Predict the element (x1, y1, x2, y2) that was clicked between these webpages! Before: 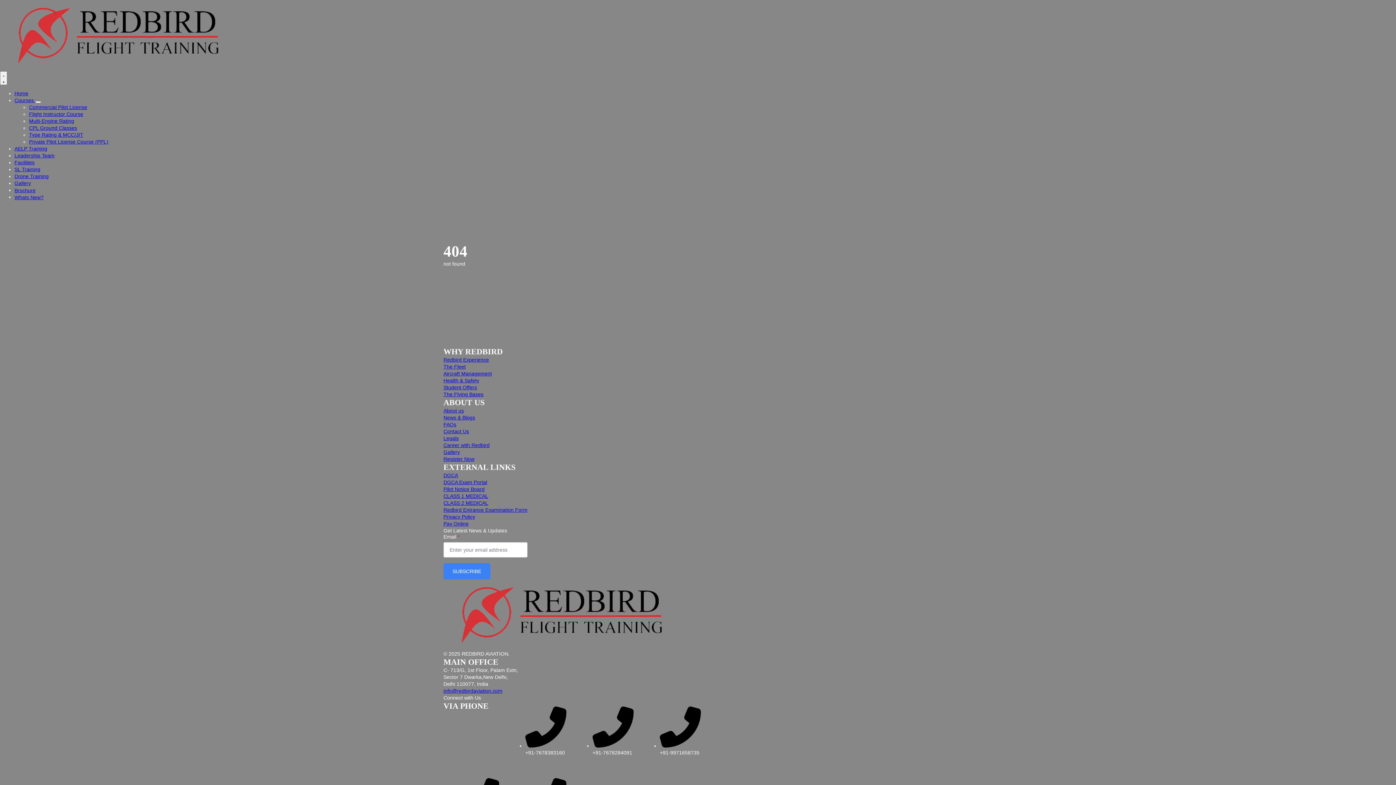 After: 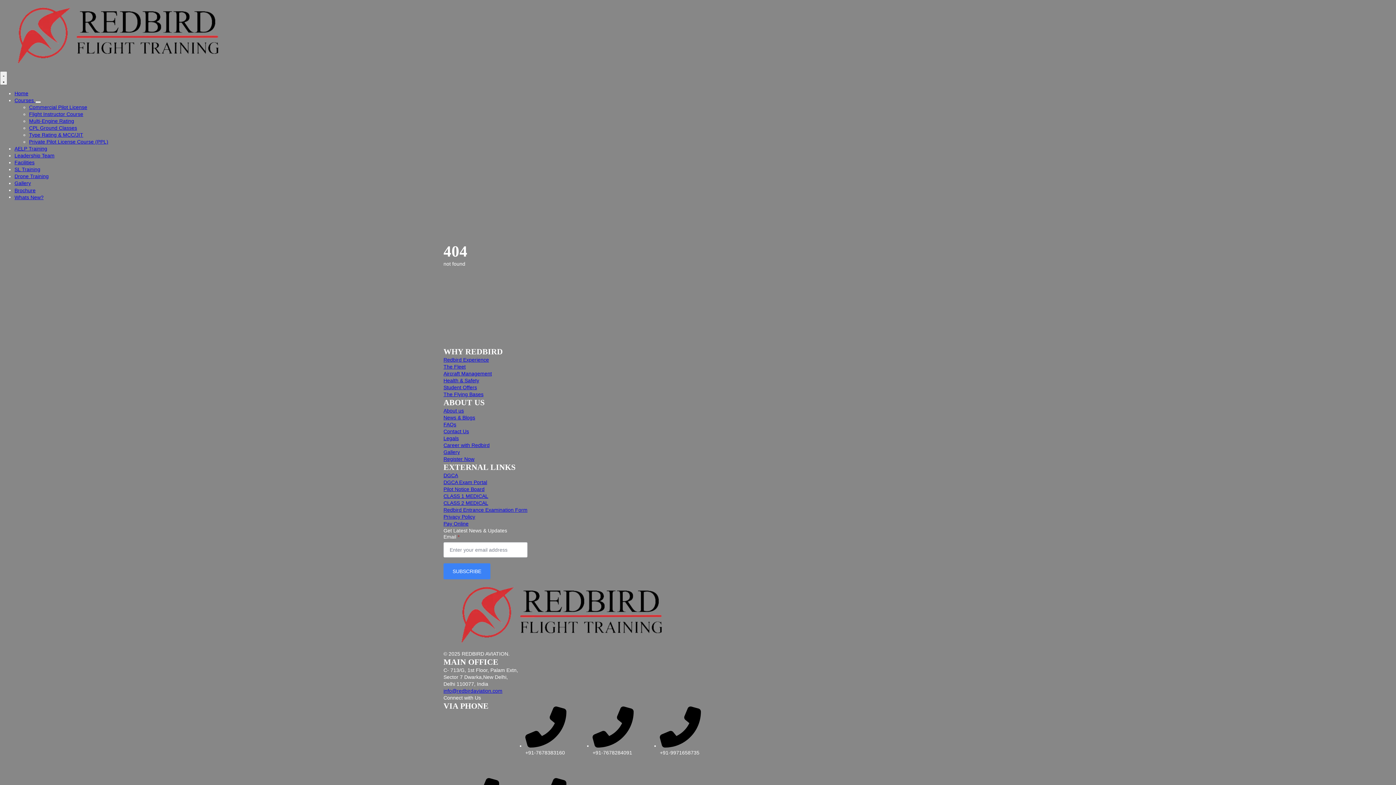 Action: bbox: (443, 377, 479, 384) label: Health & Safety